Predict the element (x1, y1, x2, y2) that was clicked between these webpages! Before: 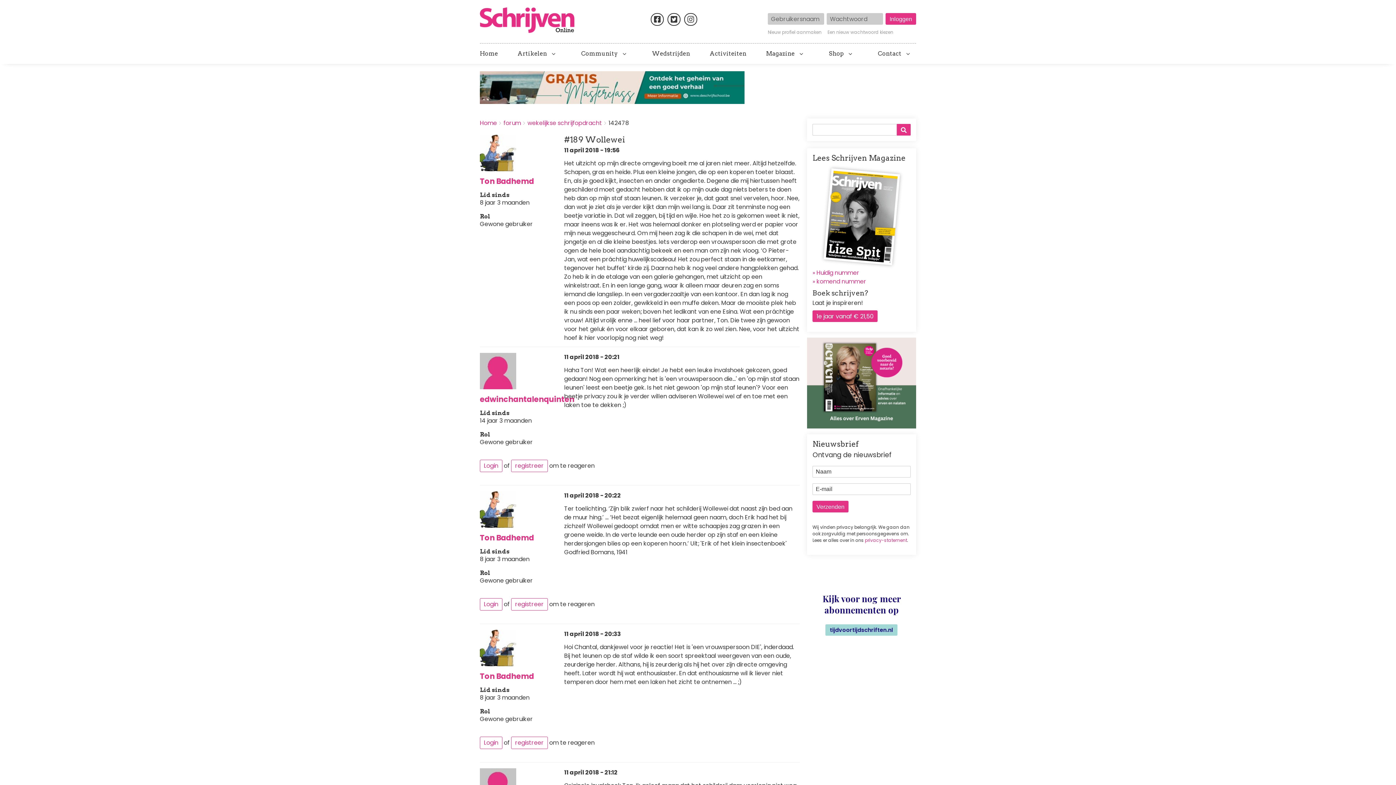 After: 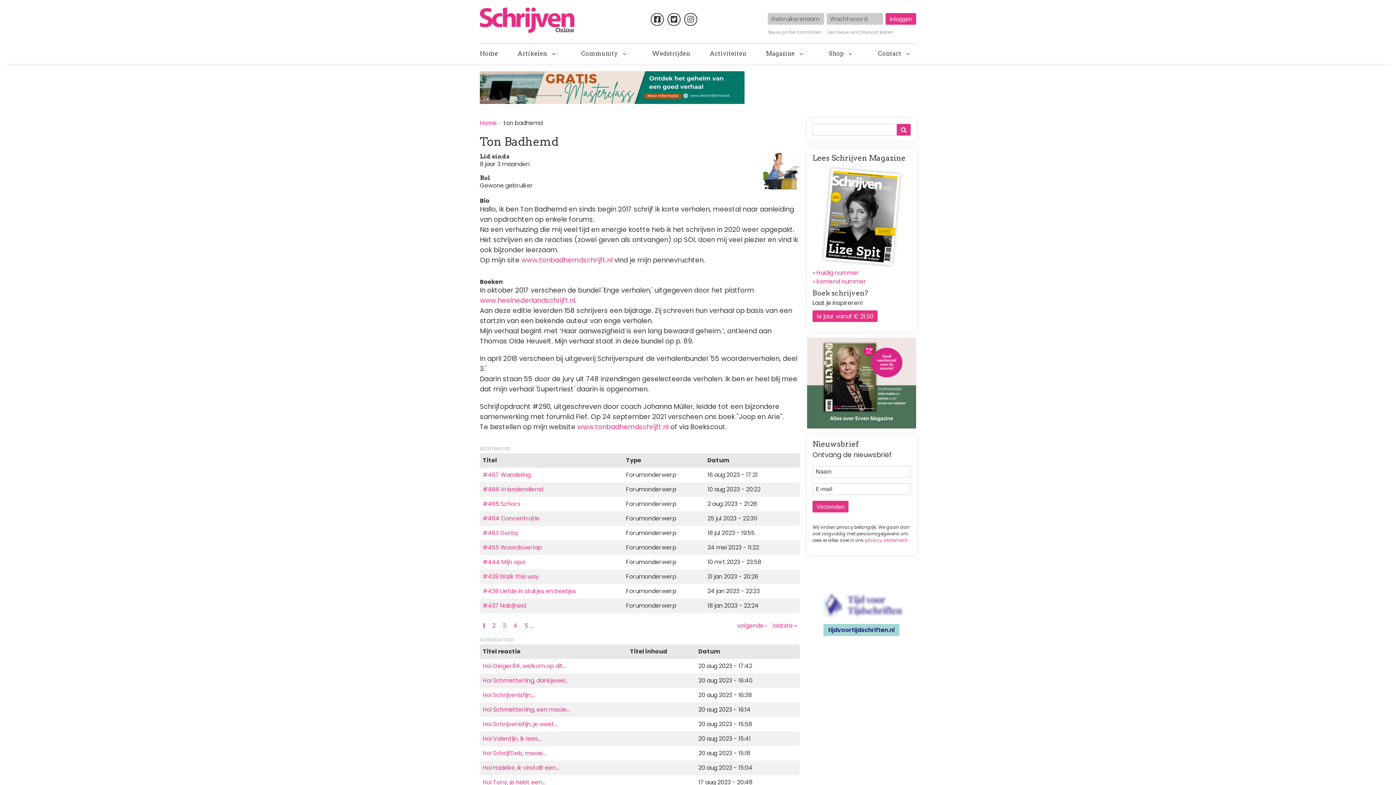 Action: label: Ton Badhemd bbox: (480, 532, 534, 543)